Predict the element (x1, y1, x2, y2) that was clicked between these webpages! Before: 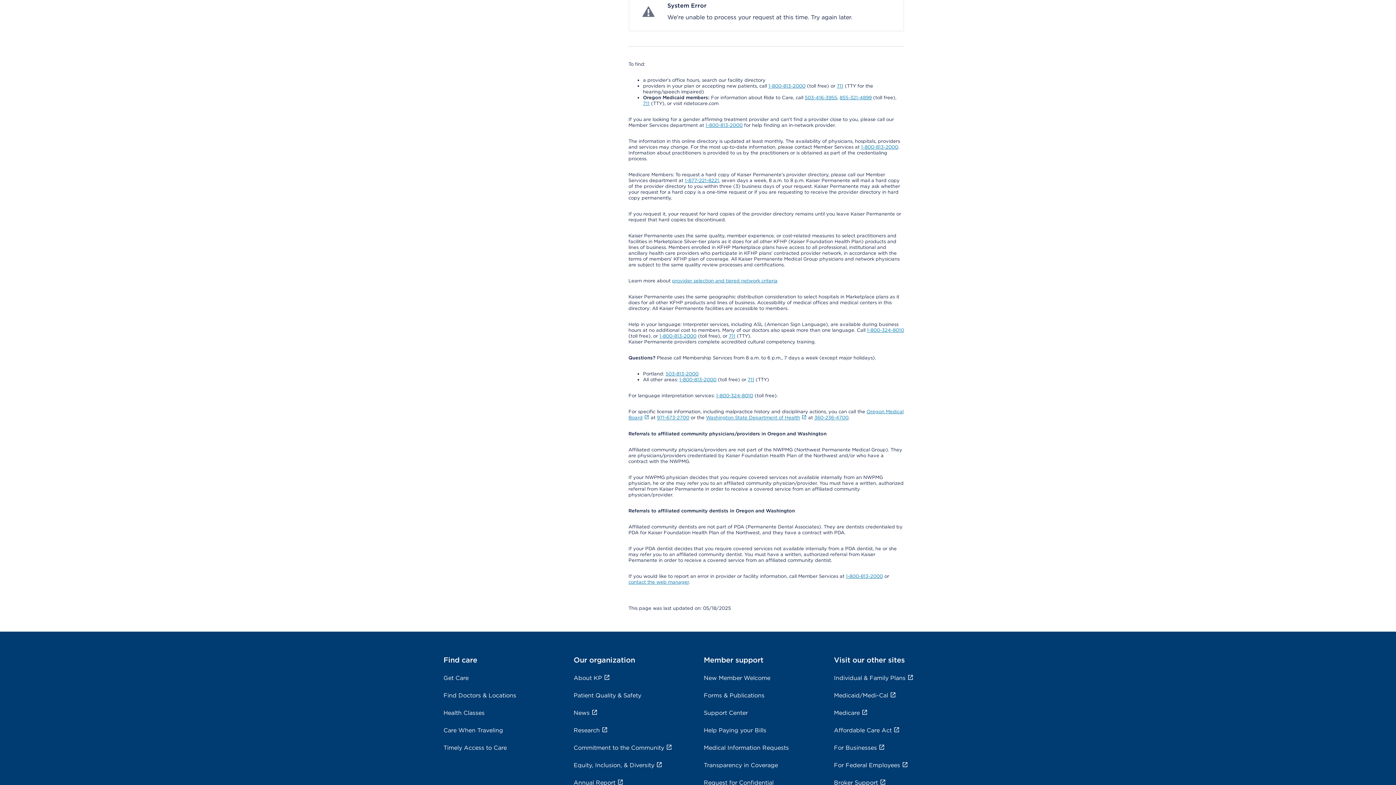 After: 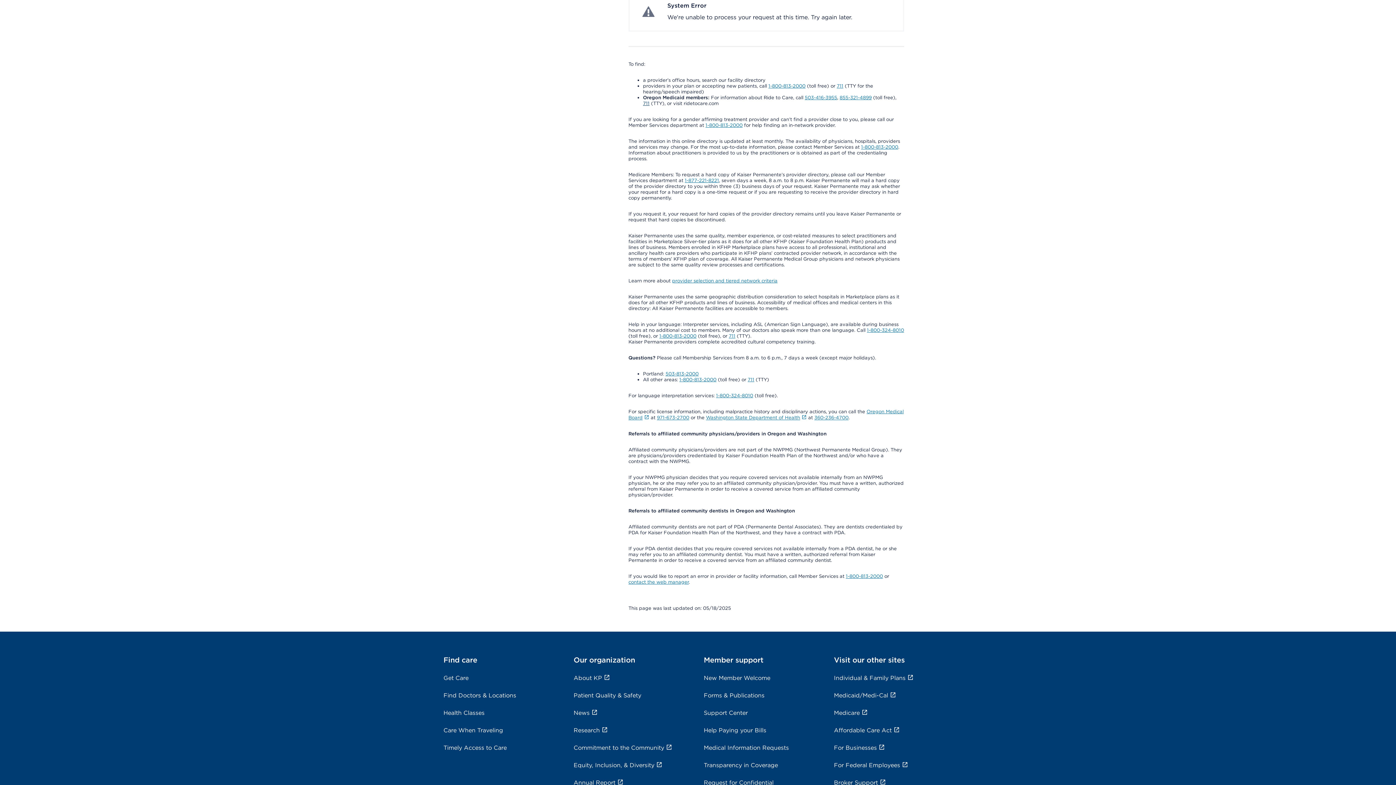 Action: bbox: (643, 488, 649, 493) label: 711